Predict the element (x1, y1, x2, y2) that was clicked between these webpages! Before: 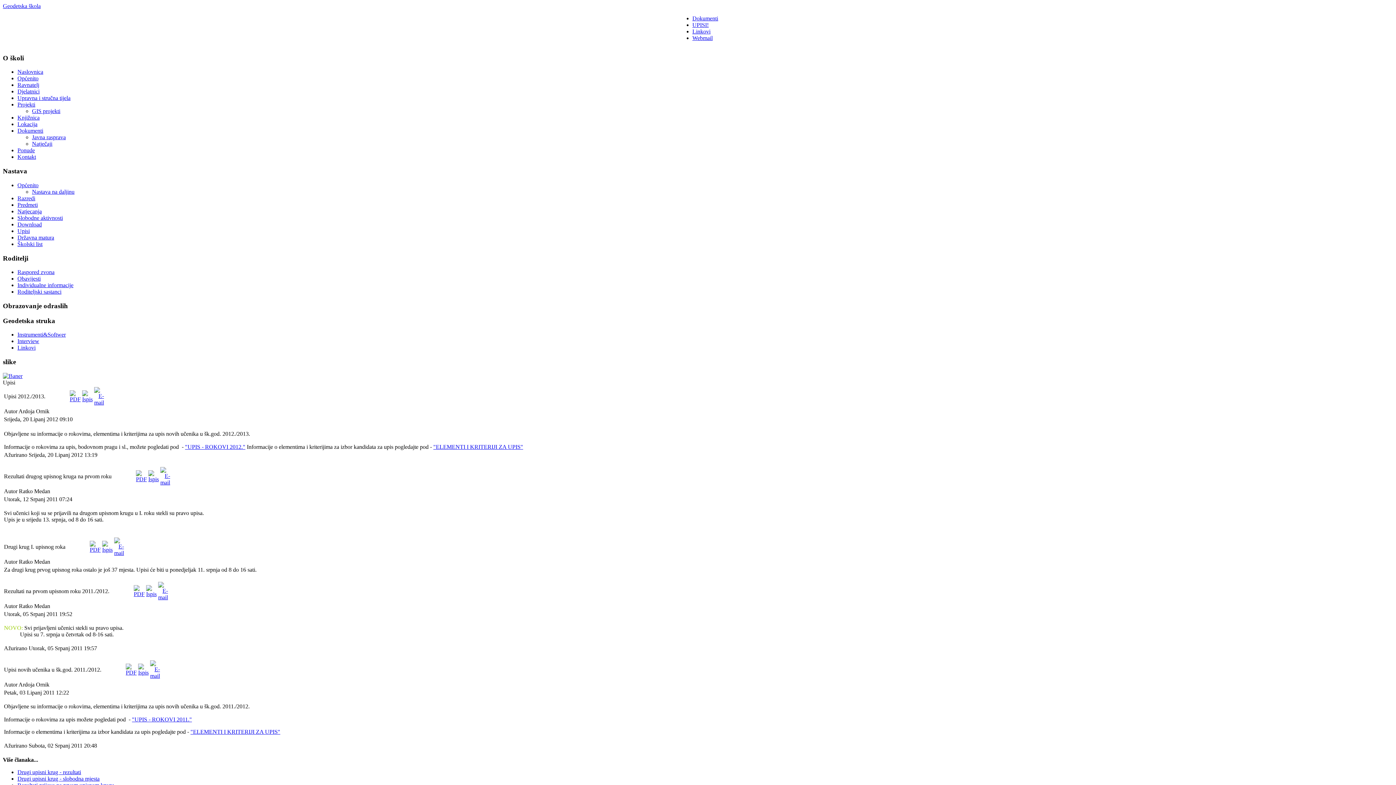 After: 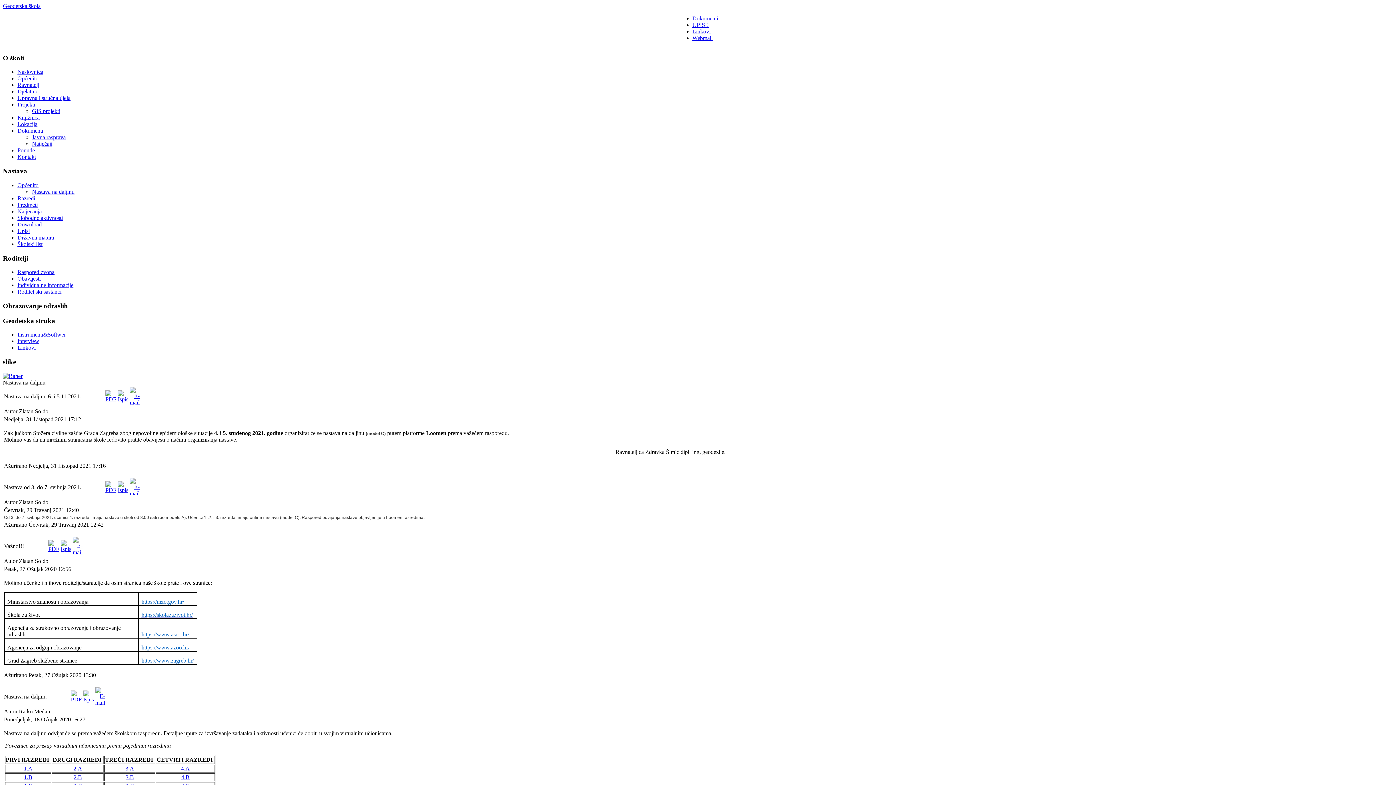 Action: label: Nastava na daljinu bbox: (32, 188, 74, 194)